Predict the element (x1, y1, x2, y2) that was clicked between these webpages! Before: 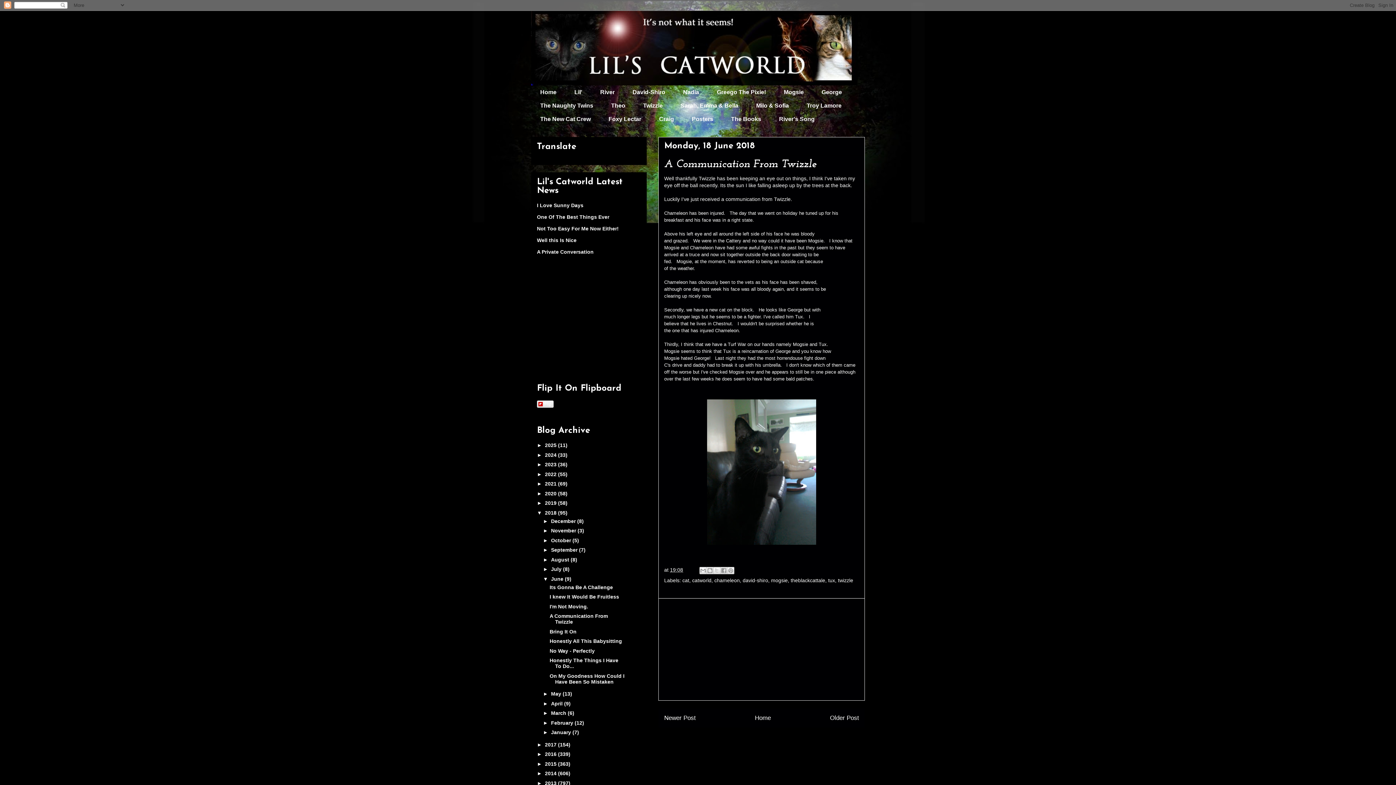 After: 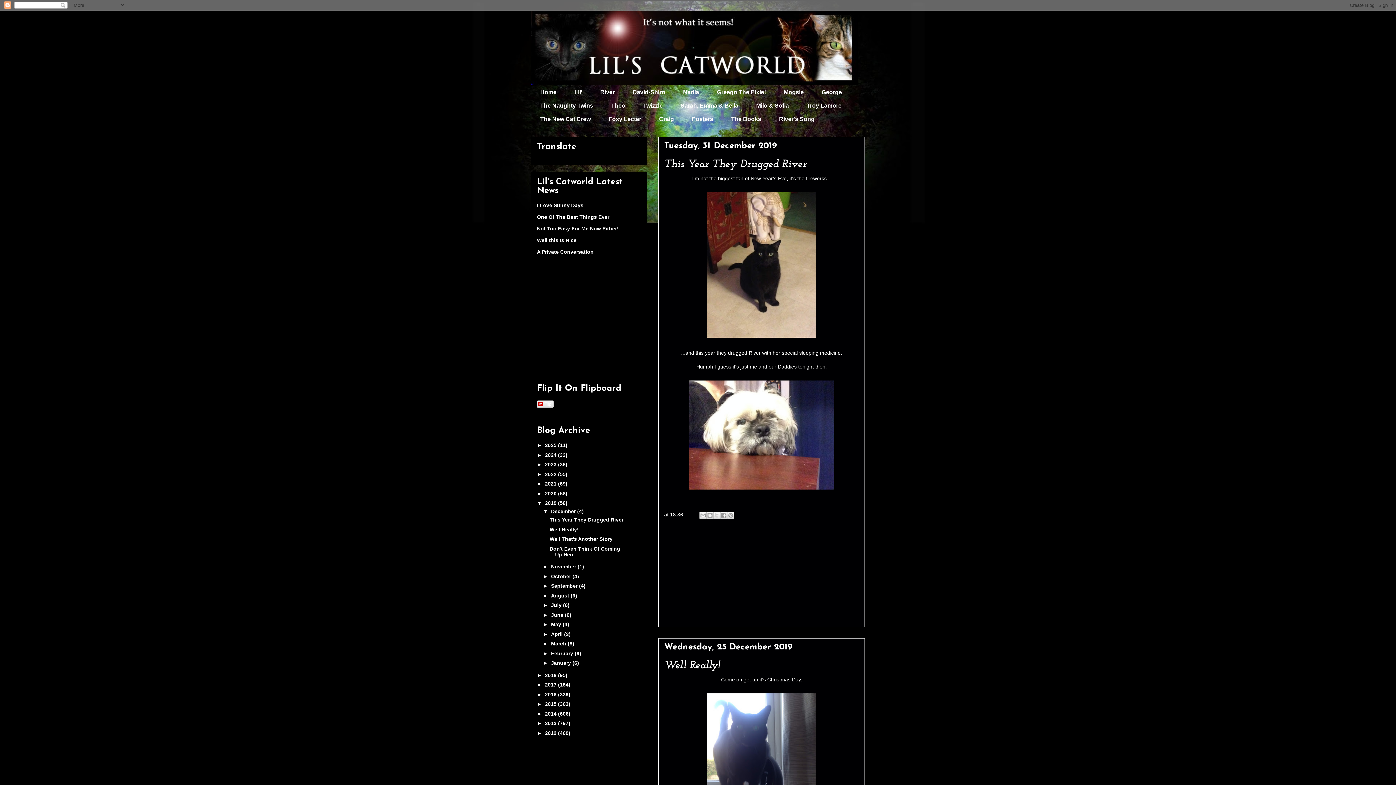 Action: label: 2019  bbox: (545, 500, 558, 506)